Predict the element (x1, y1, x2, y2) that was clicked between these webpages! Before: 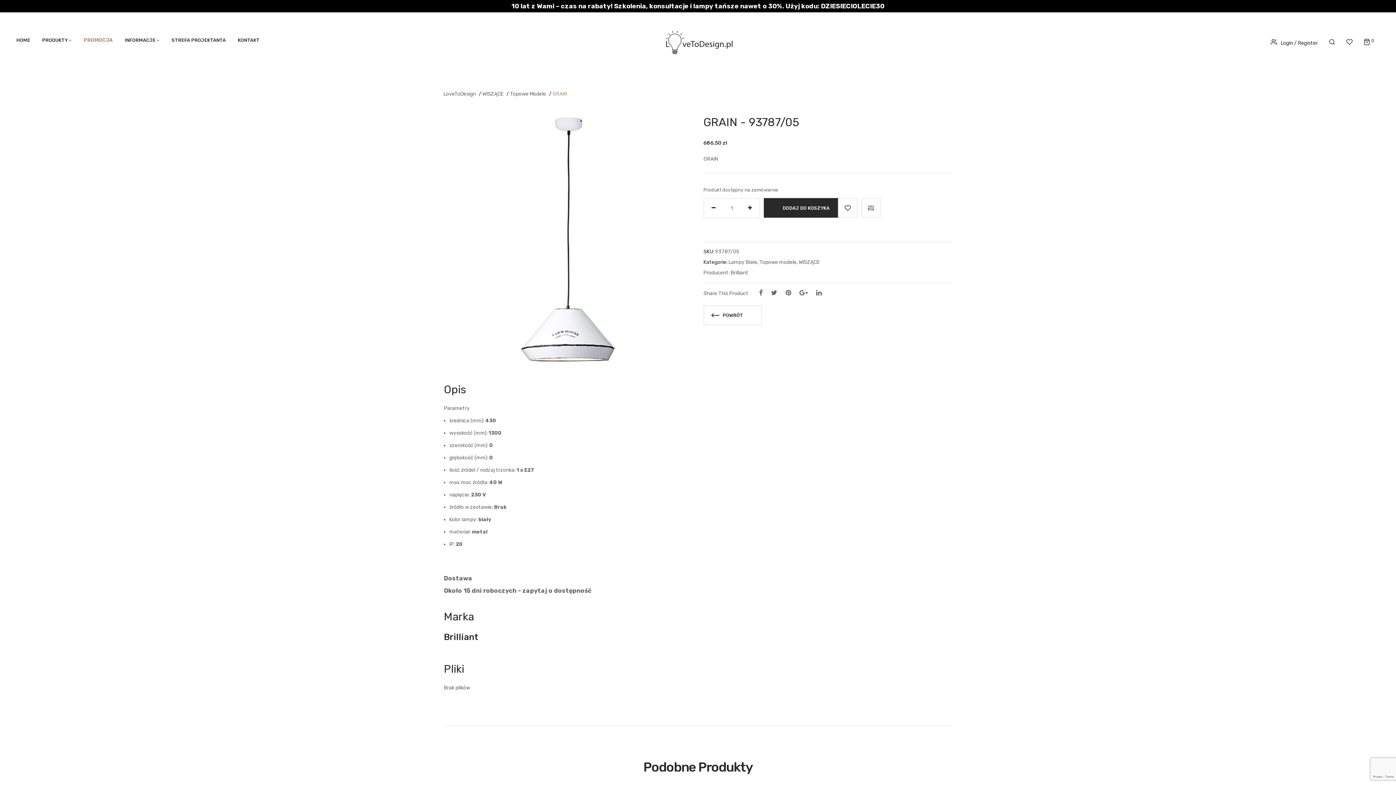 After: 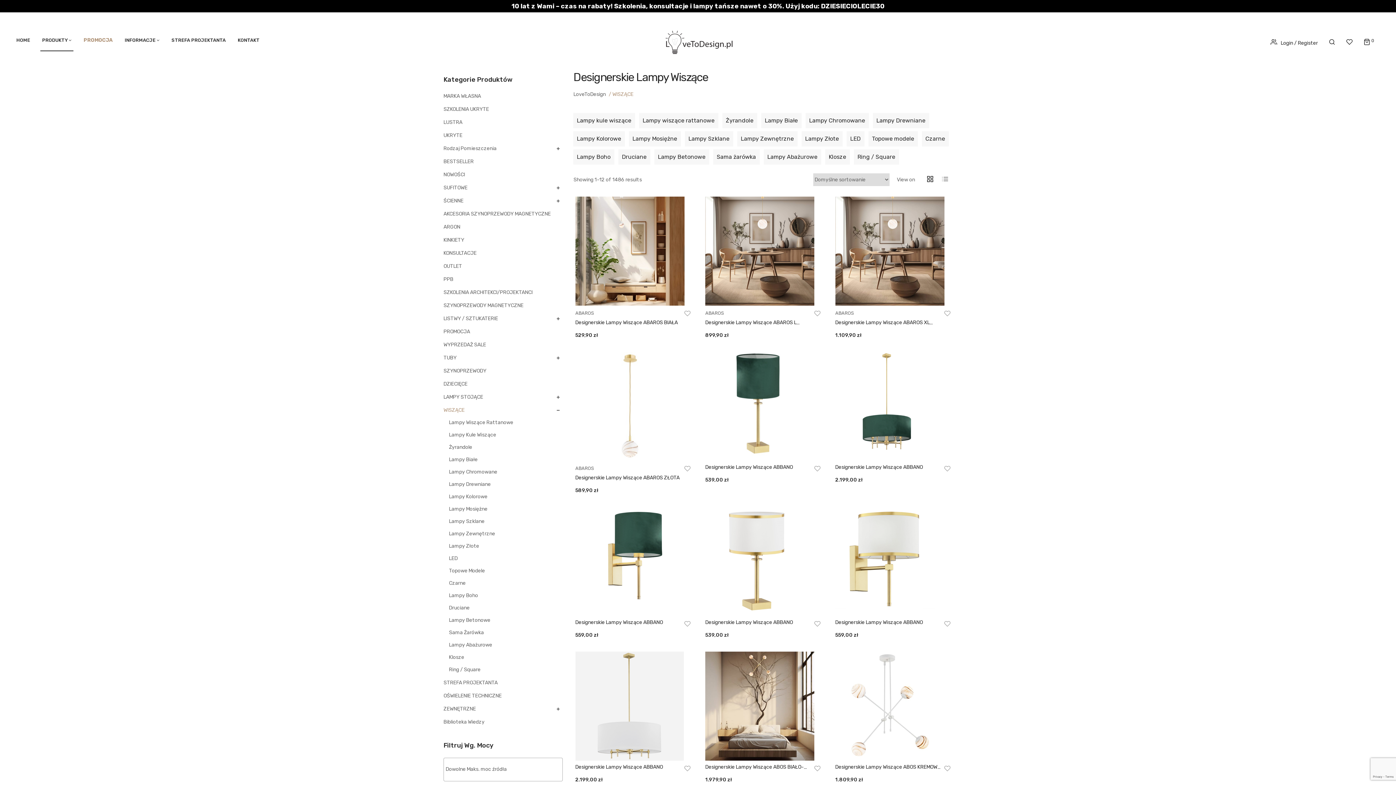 Action: label: WISZĄCE bbox: (798, 259, 820, 265)